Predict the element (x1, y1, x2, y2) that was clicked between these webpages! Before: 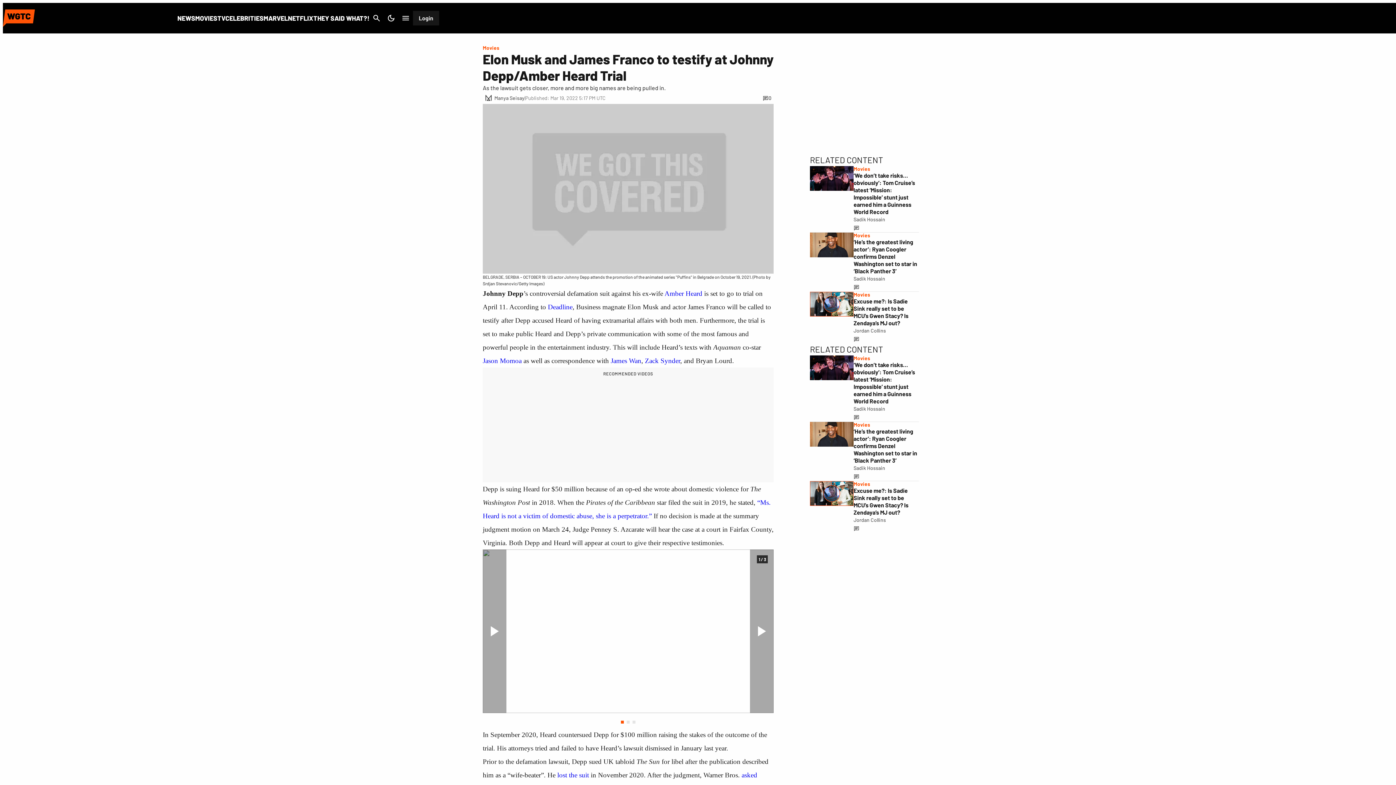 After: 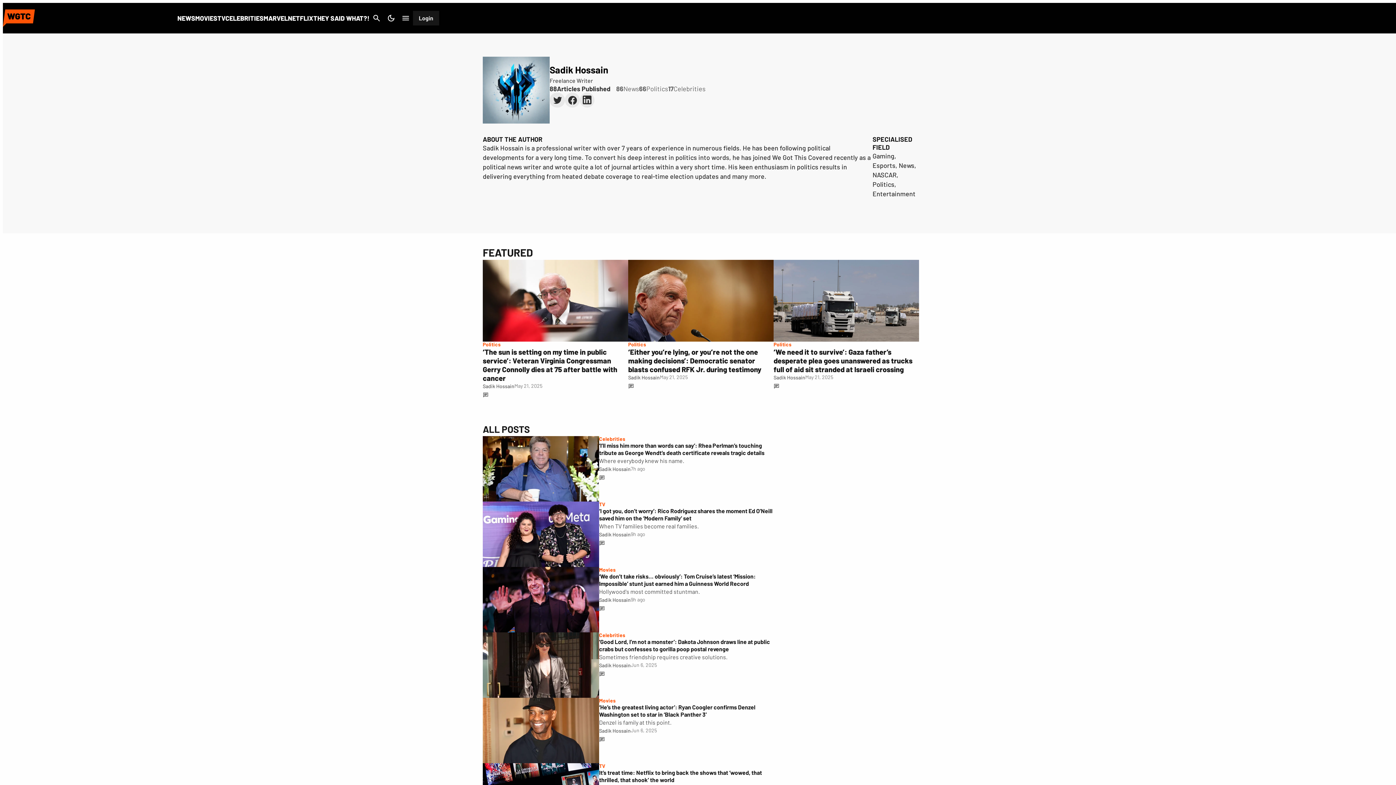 Action: label: Sadik Hossain bbox: (853, 405, 885, 413)